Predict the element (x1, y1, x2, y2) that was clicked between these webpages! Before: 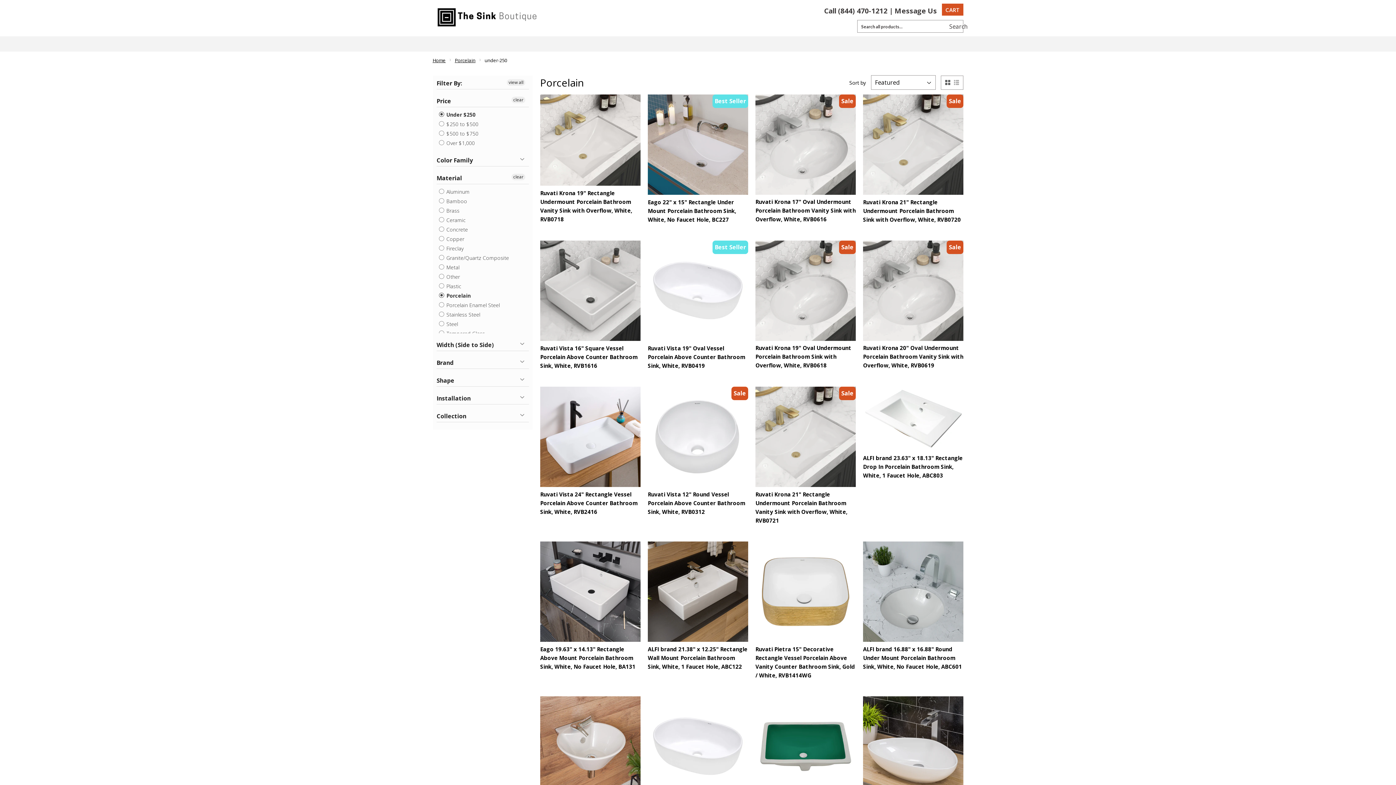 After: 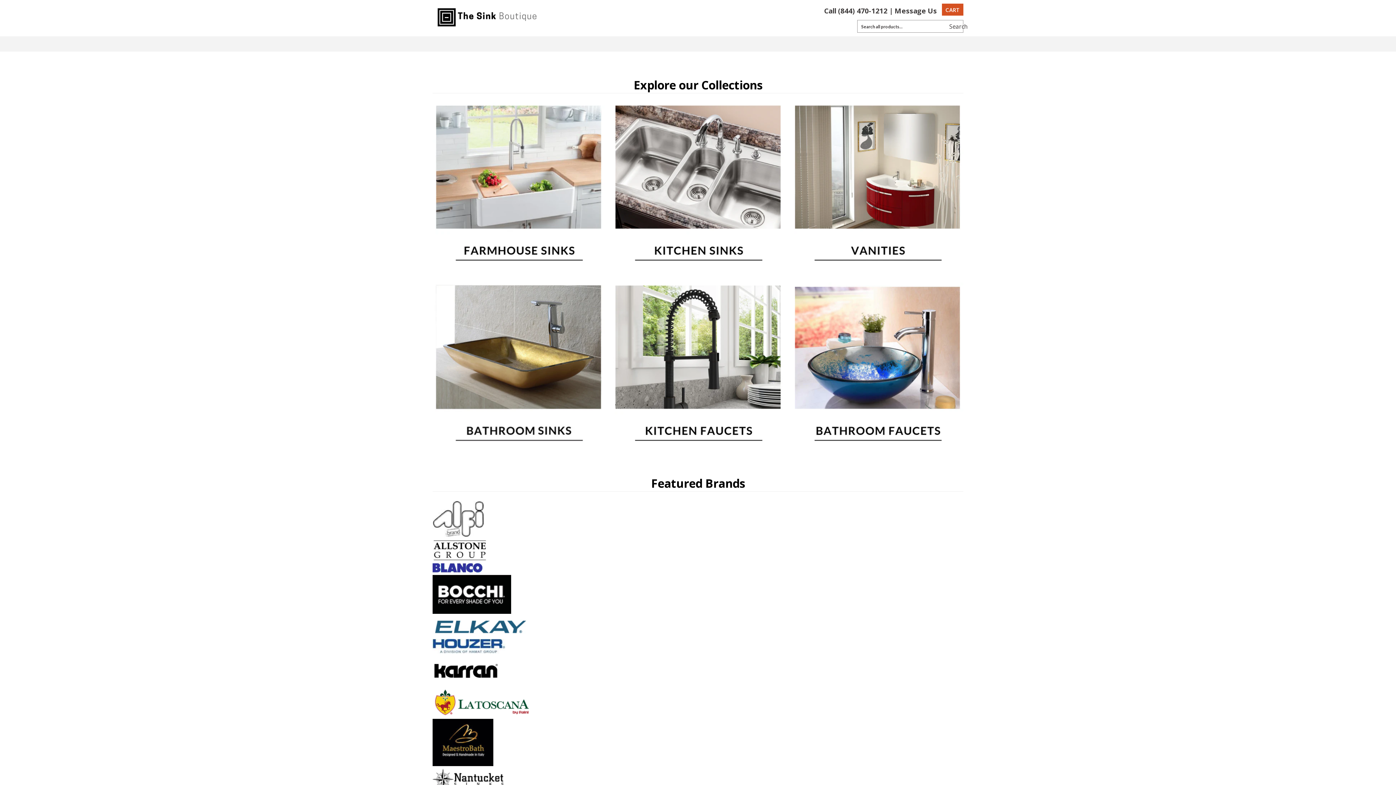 Action: bbox: (570, 36, 593, 51) label: HOME